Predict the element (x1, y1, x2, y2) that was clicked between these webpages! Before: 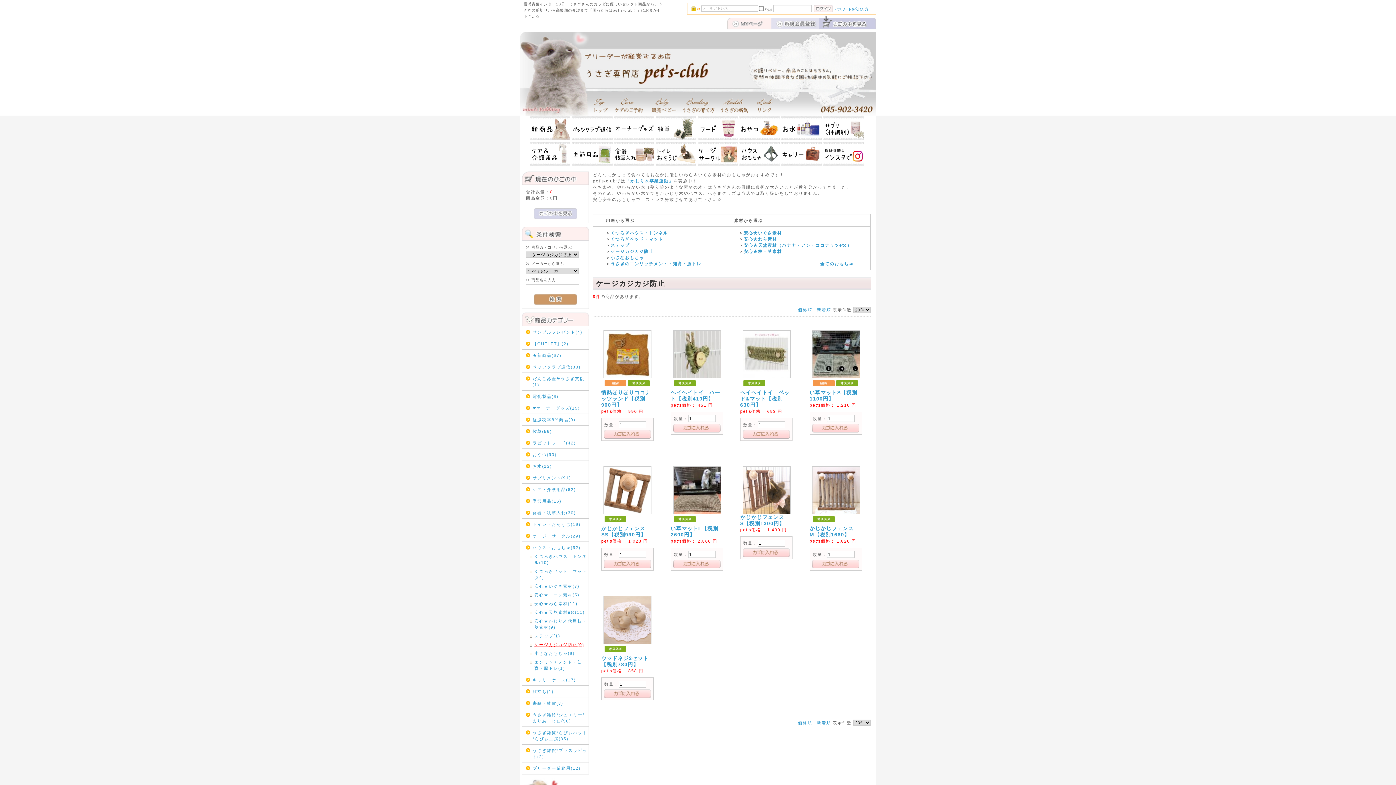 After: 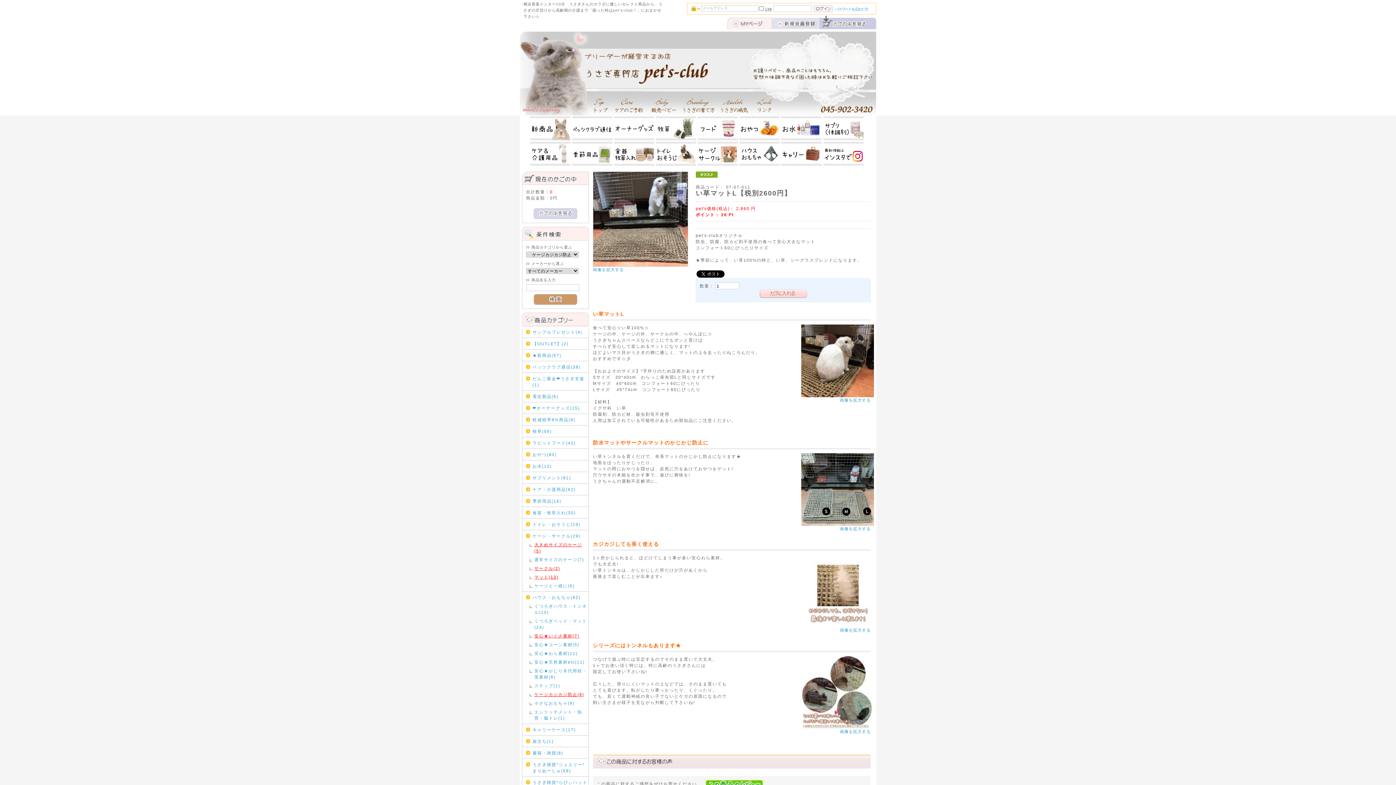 Action: label: い草マットL【税別2600円】 bbox: (670, 525, 718, 537)